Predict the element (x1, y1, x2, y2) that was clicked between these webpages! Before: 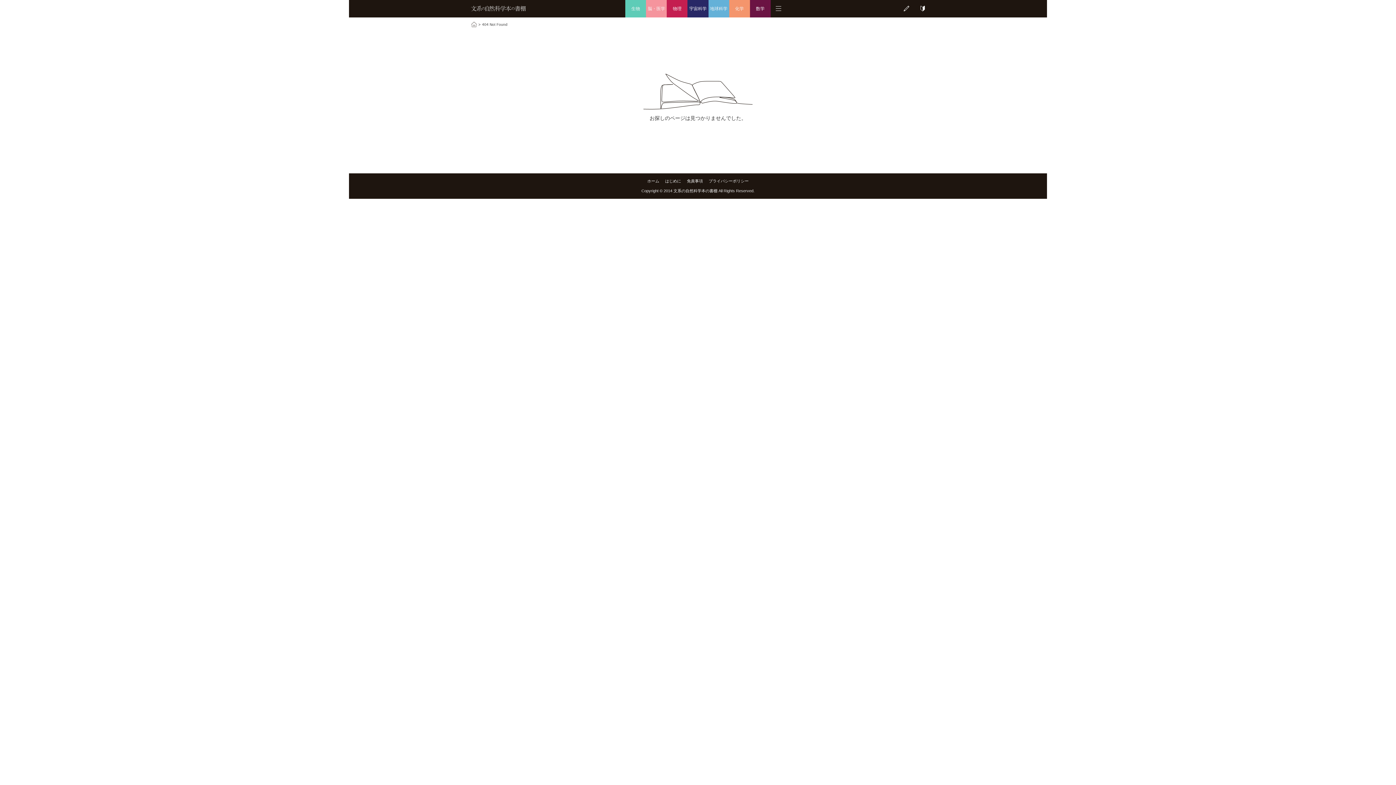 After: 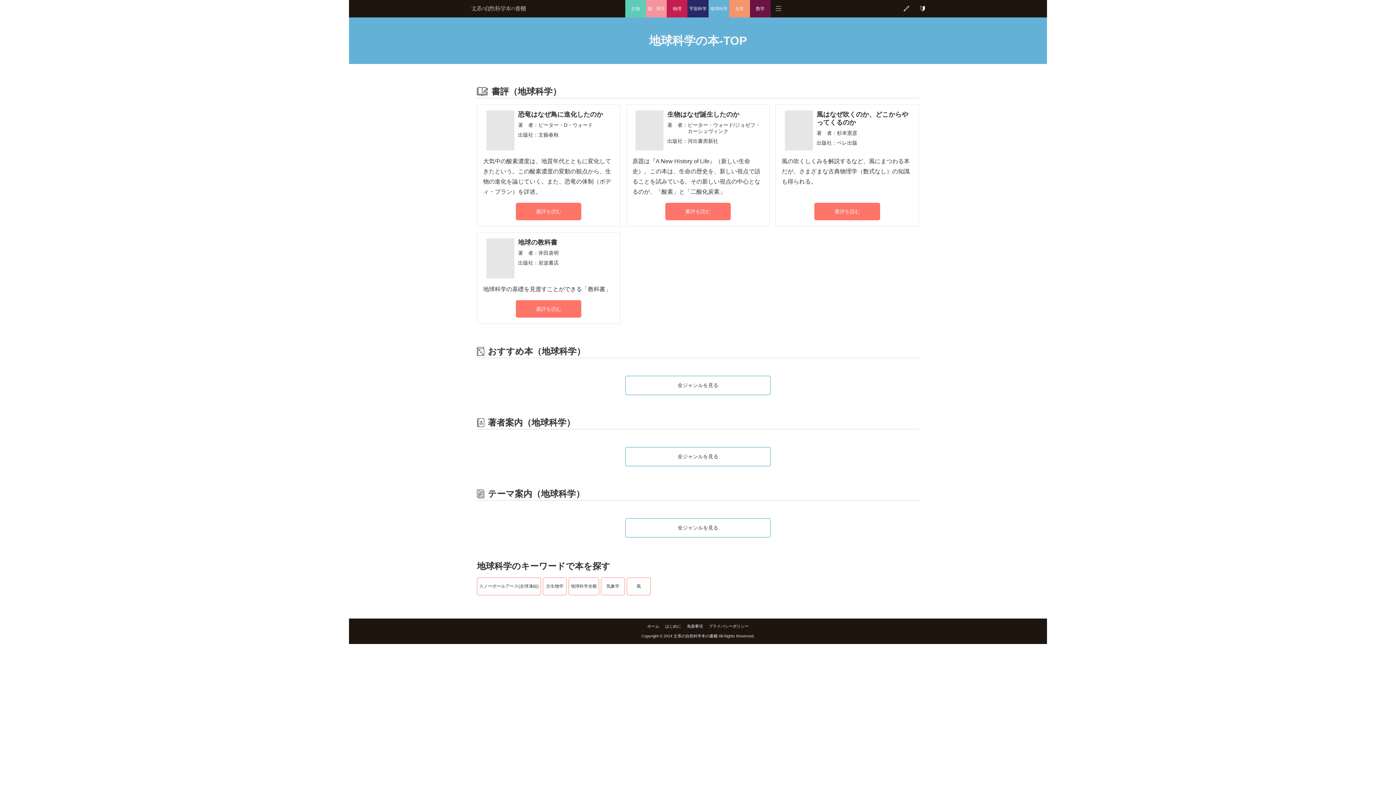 Action: label: 地球科学 bbox: (708, 0, 729, 17)